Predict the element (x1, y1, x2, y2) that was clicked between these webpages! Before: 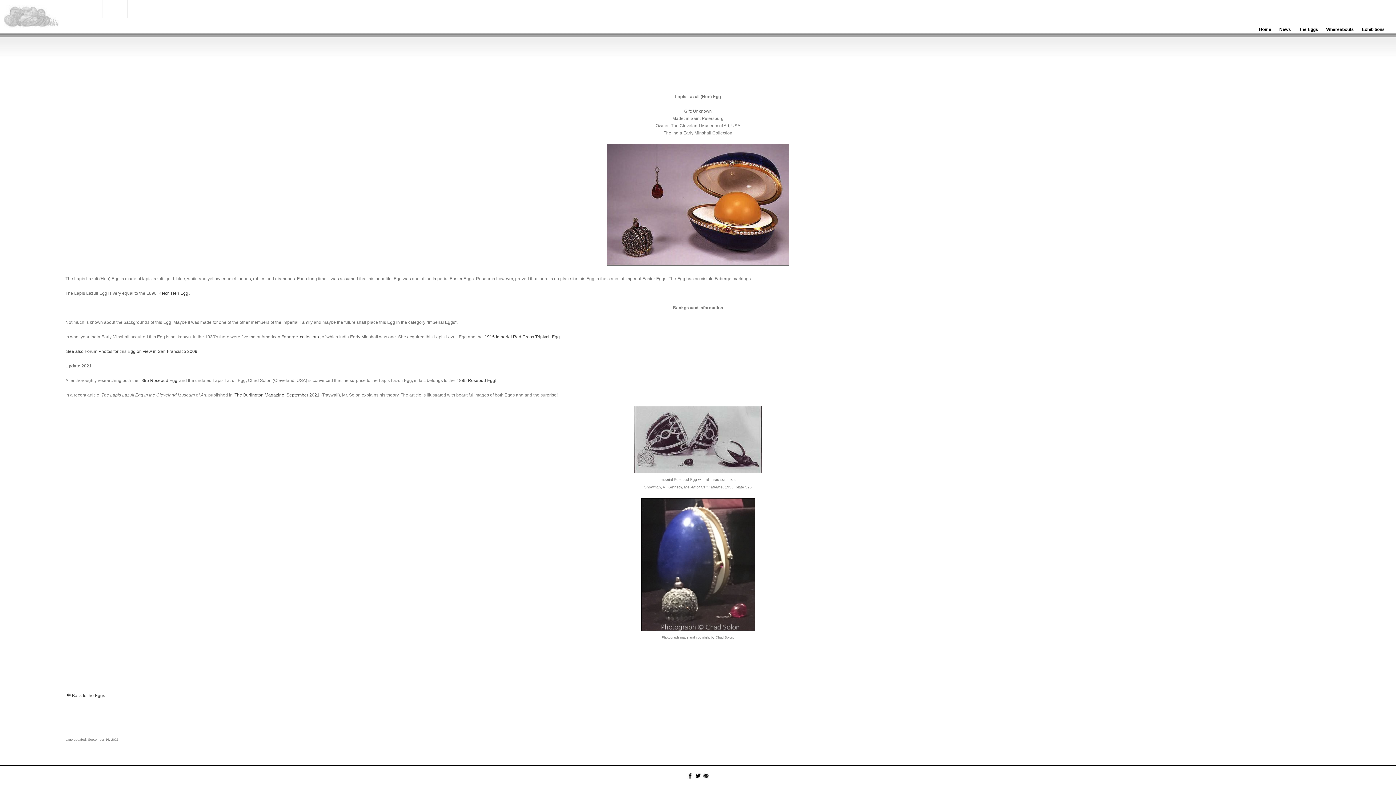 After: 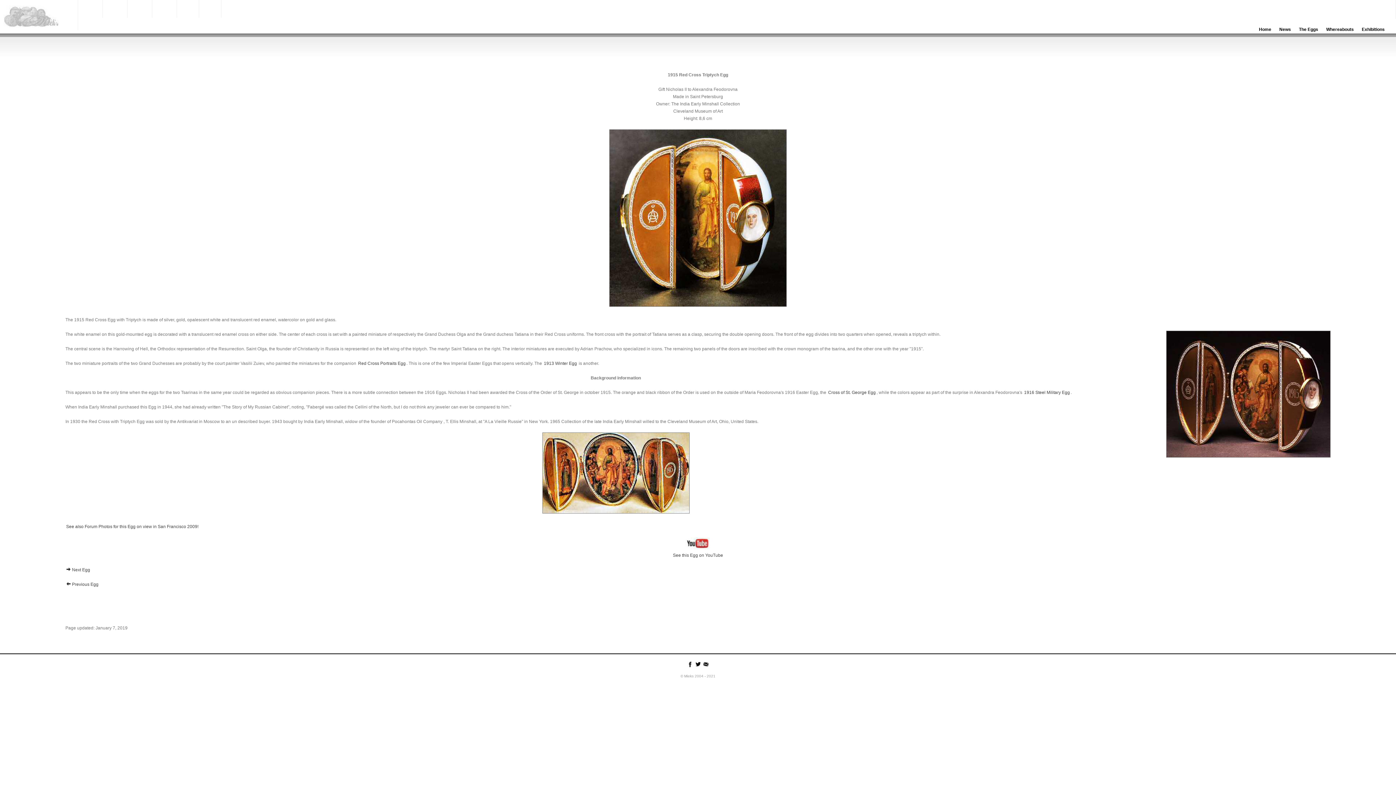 Action: bbox: (484, 333, 560, 340) label: 1915 Imperial Red Cross Triptych Egg